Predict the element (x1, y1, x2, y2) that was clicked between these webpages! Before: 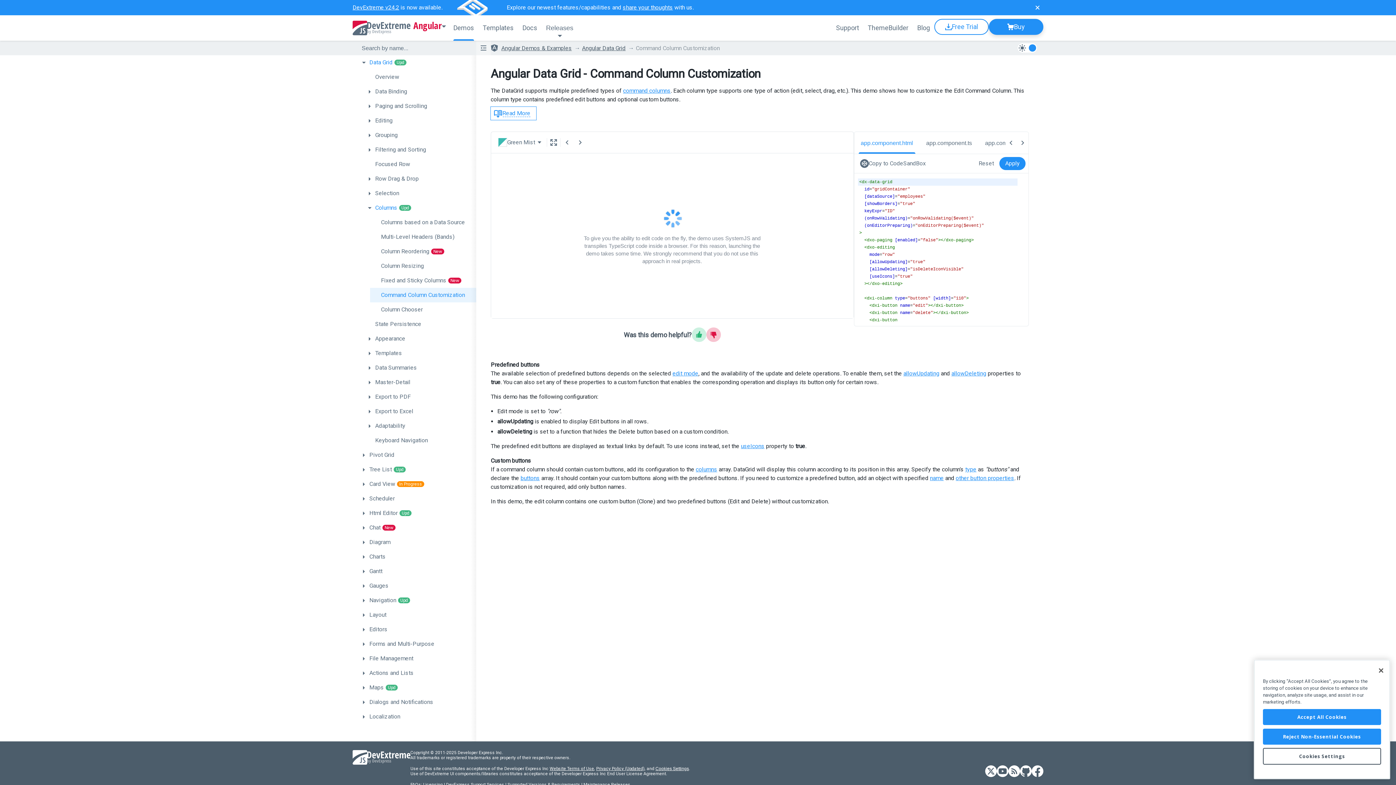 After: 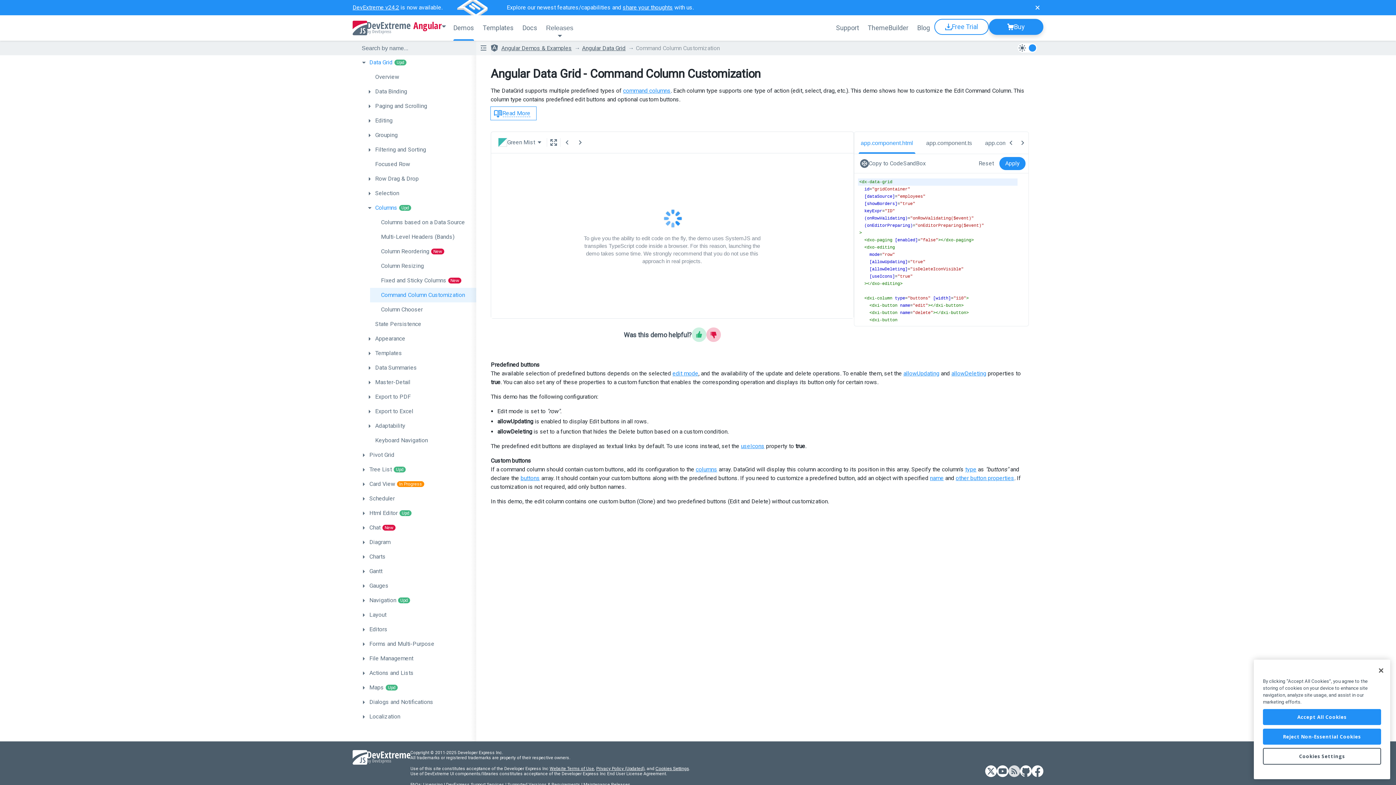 Action: bbox: (1008, 765, 1020, 778) label: DevExtreme RSS